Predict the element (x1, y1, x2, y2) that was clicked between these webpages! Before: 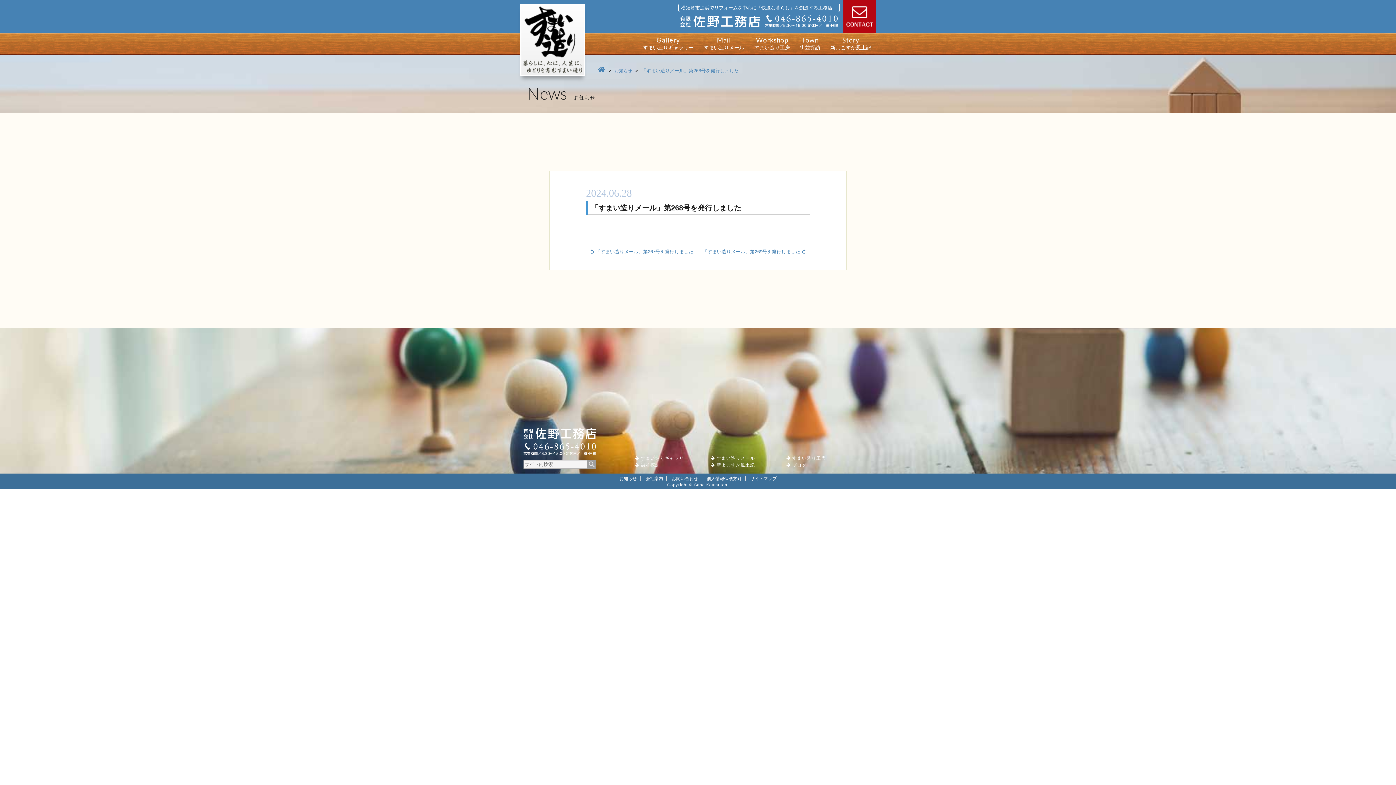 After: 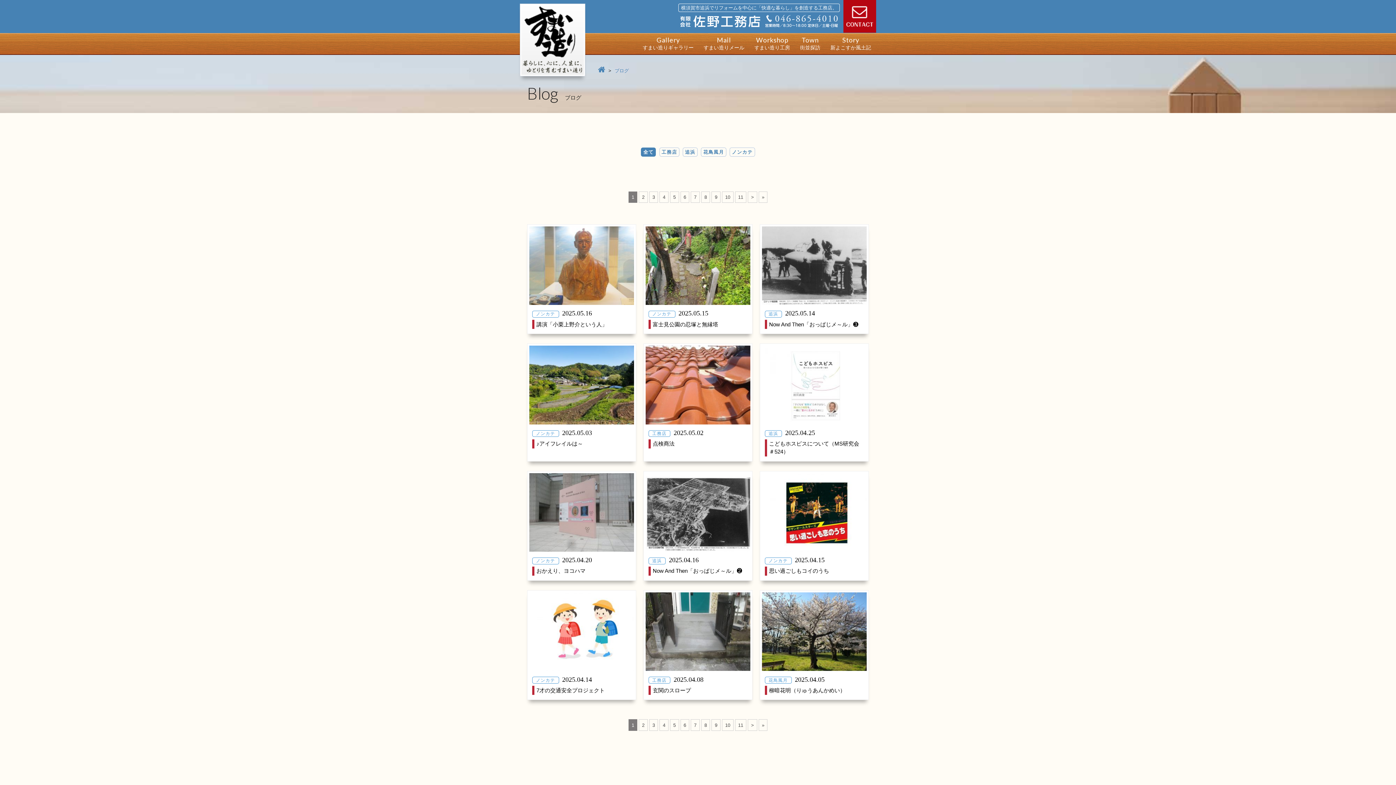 Action: bbox: (792, 462, 806, 468) label: ブログ